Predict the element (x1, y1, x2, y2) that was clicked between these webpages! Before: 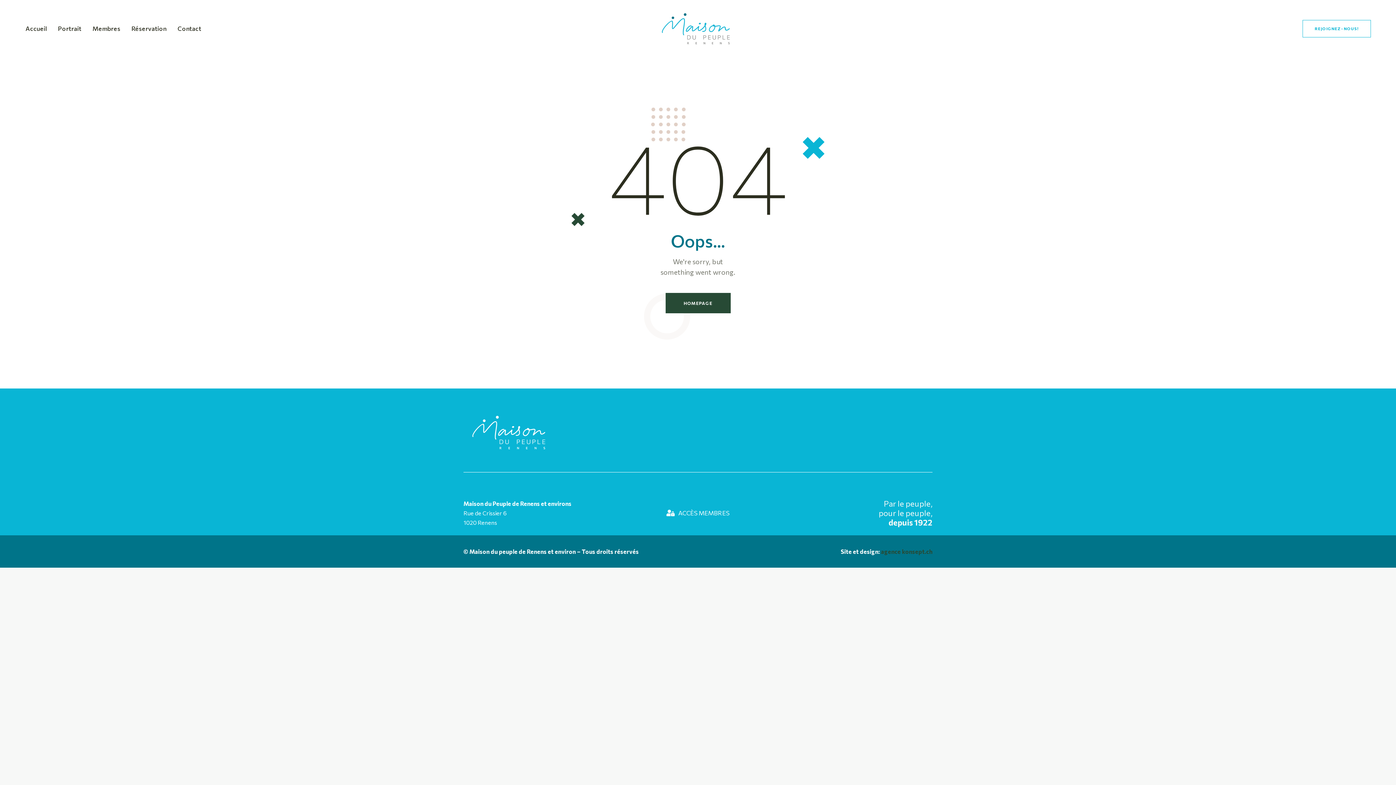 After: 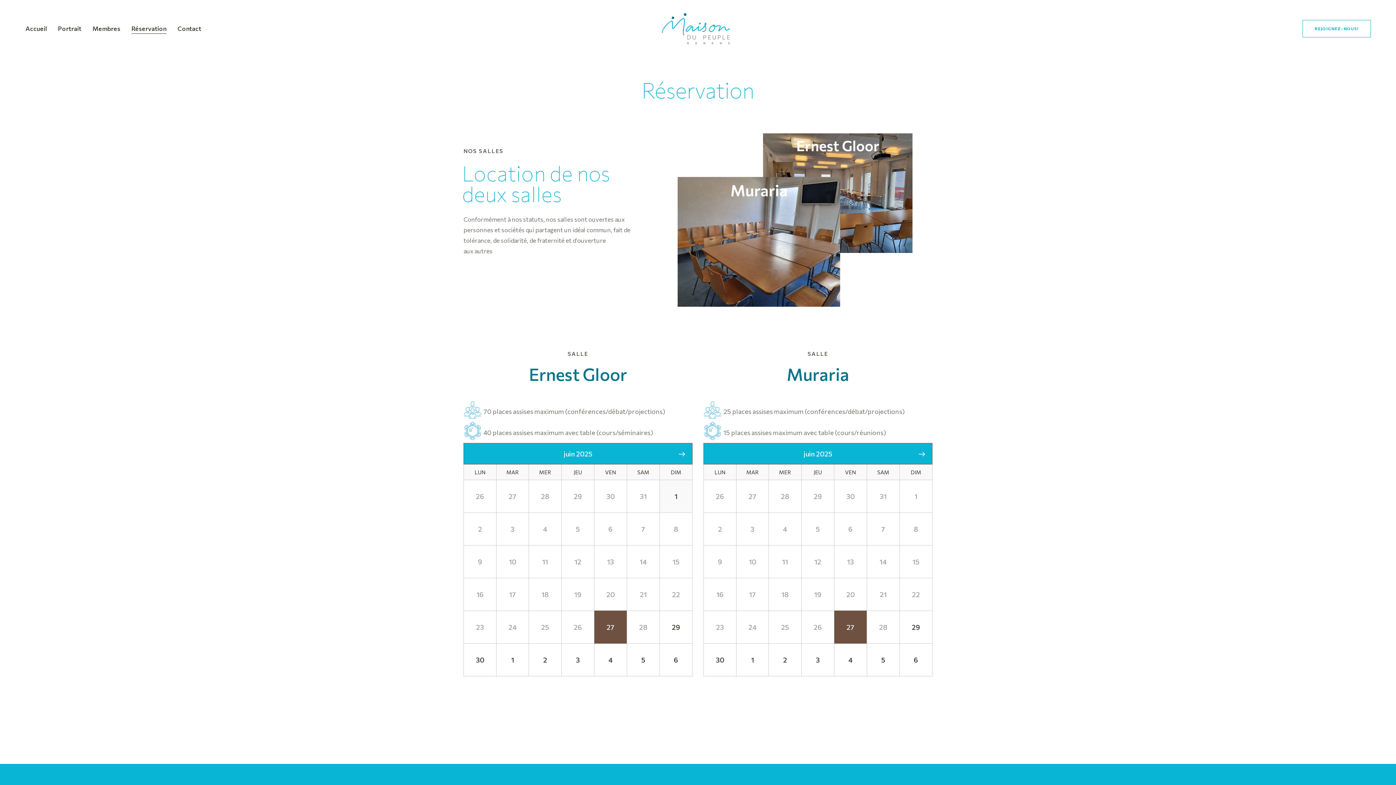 Action: bbox: (125, 18, 172, 39) label: Réservation